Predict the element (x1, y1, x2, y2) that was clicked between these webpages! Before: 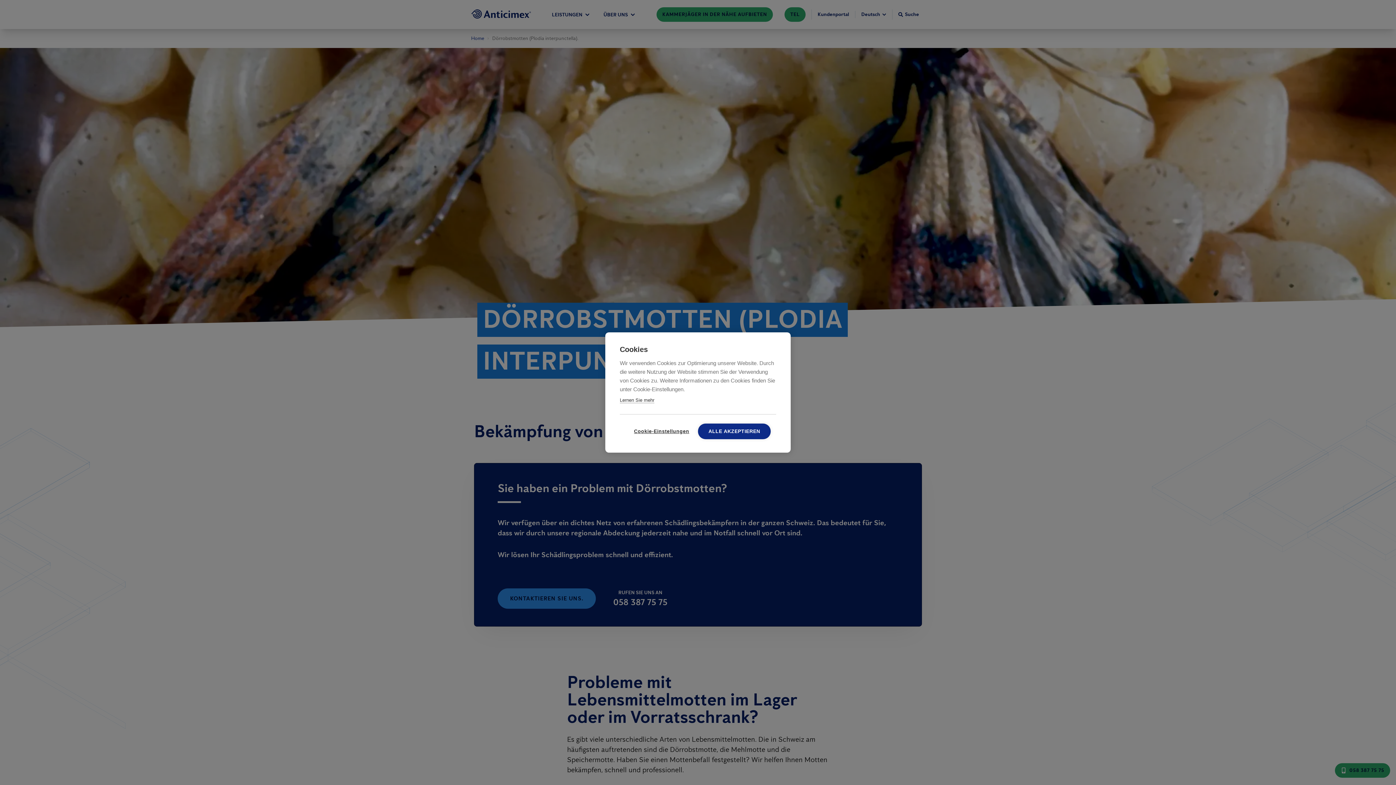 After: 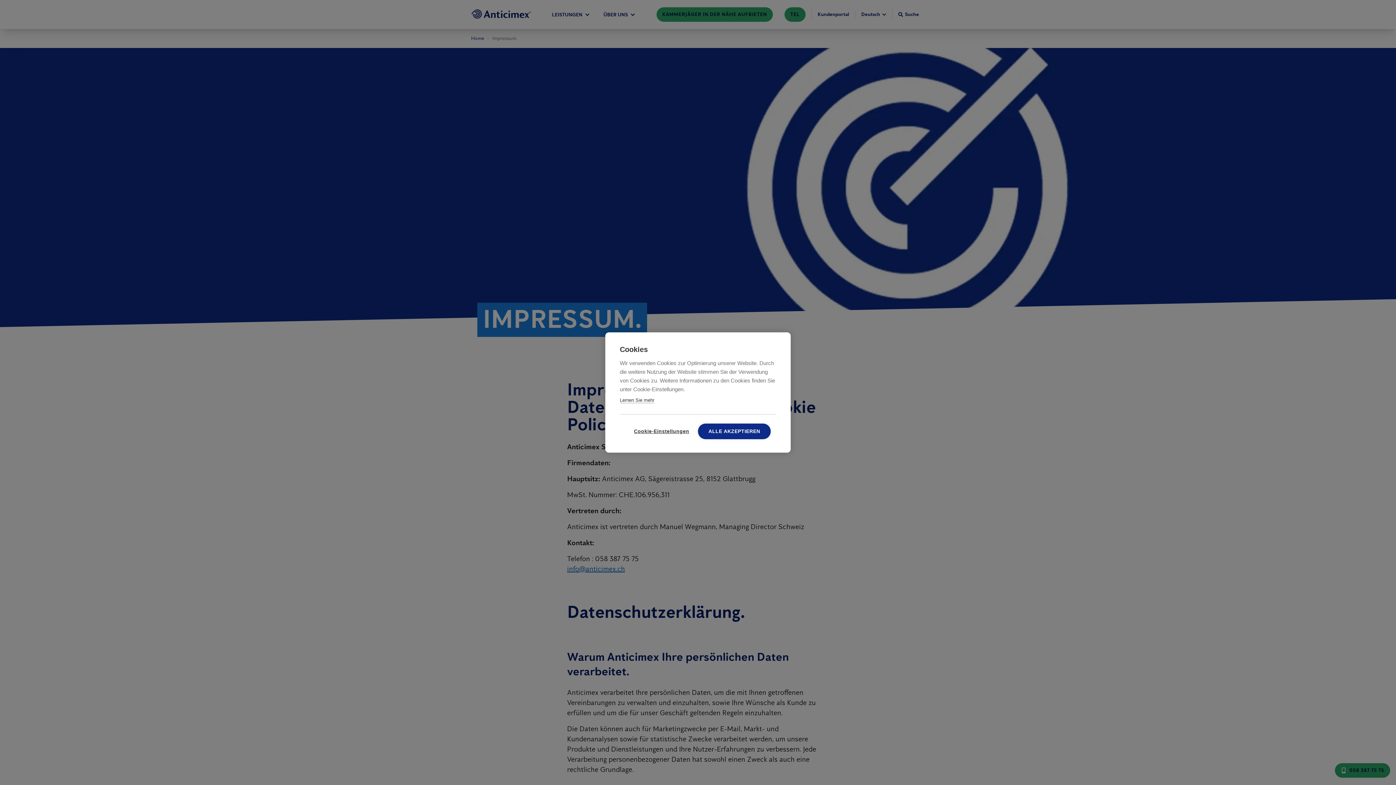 Action: label: Lernen Sie mehr bbox: (620, 397, 654, 403)